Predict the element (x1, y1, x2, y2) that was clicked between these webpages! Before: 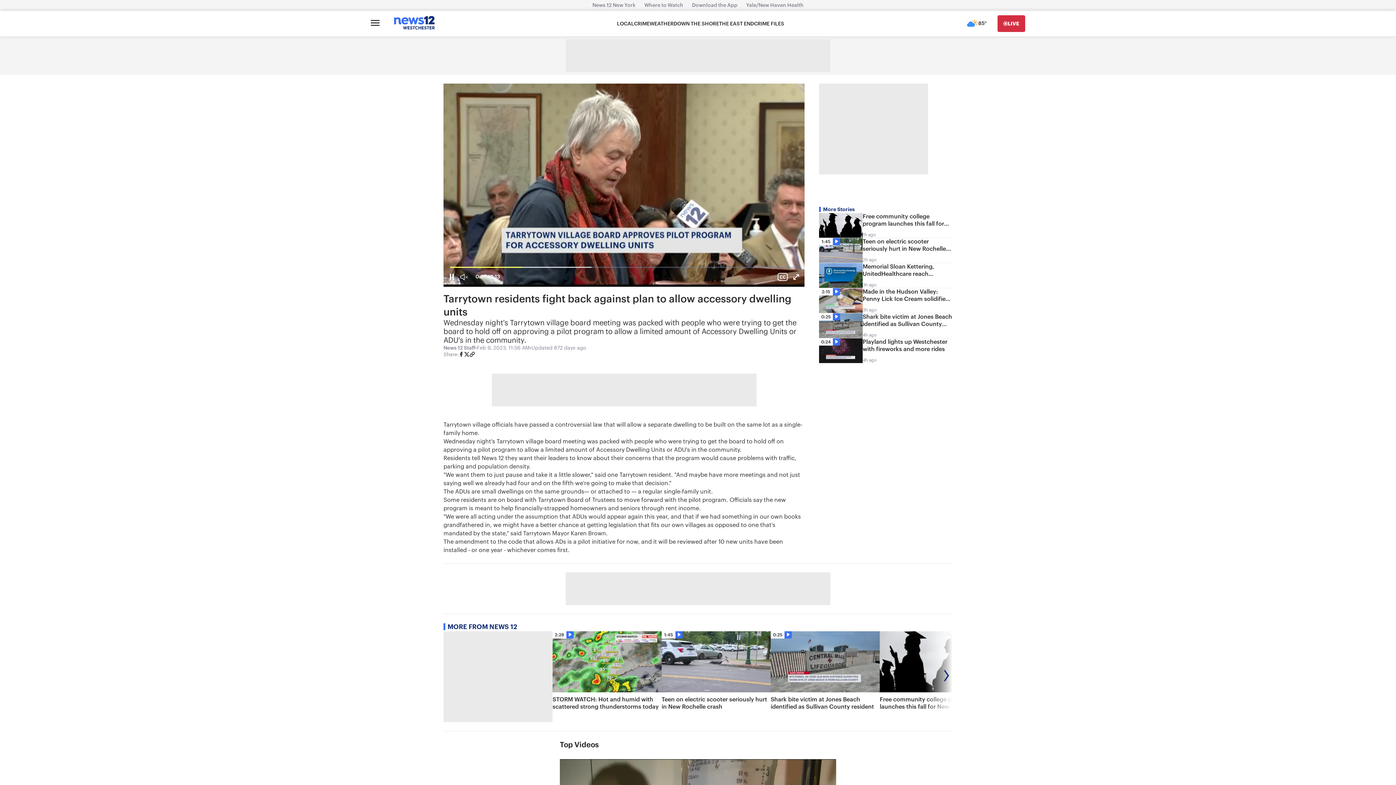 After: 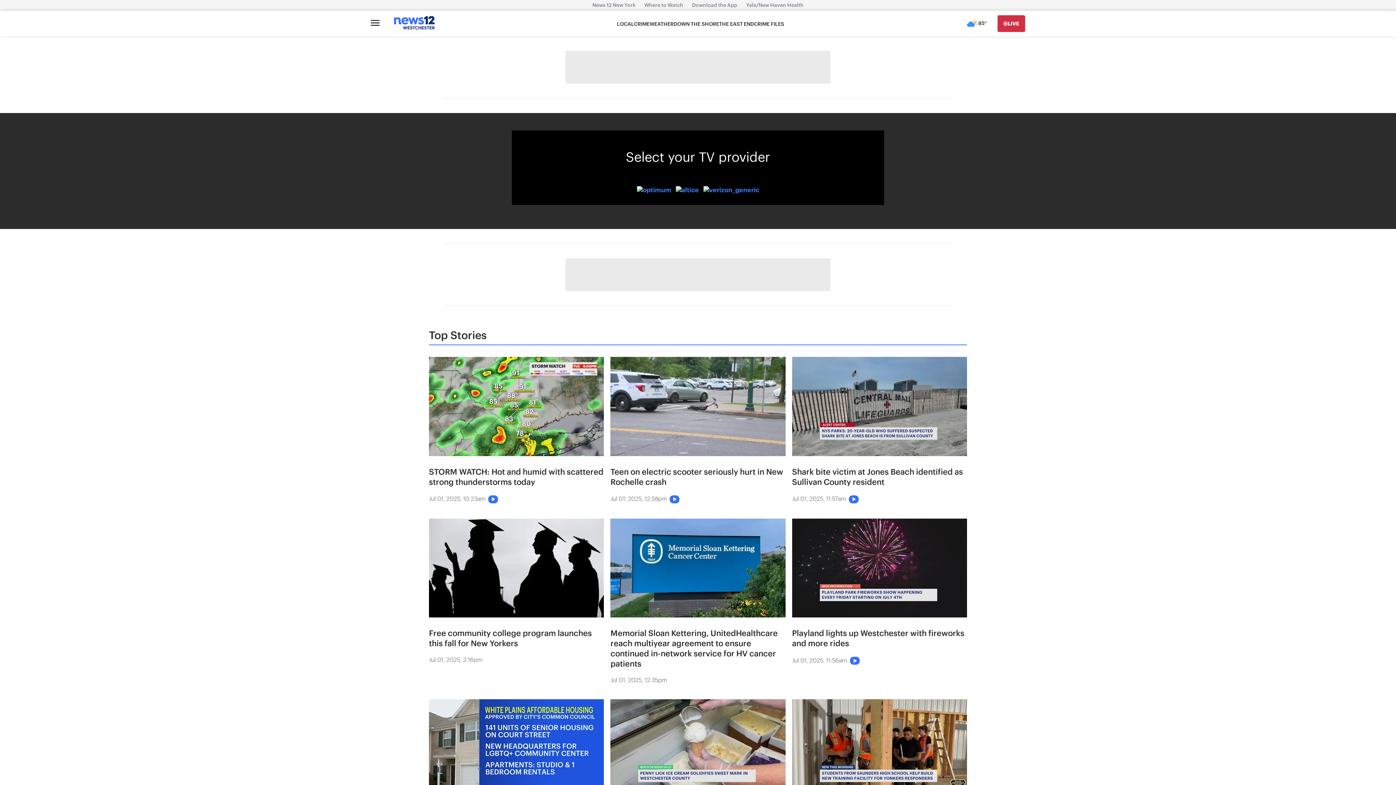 Action: bbox: (997, 15, 1025, 32) label: LIVE